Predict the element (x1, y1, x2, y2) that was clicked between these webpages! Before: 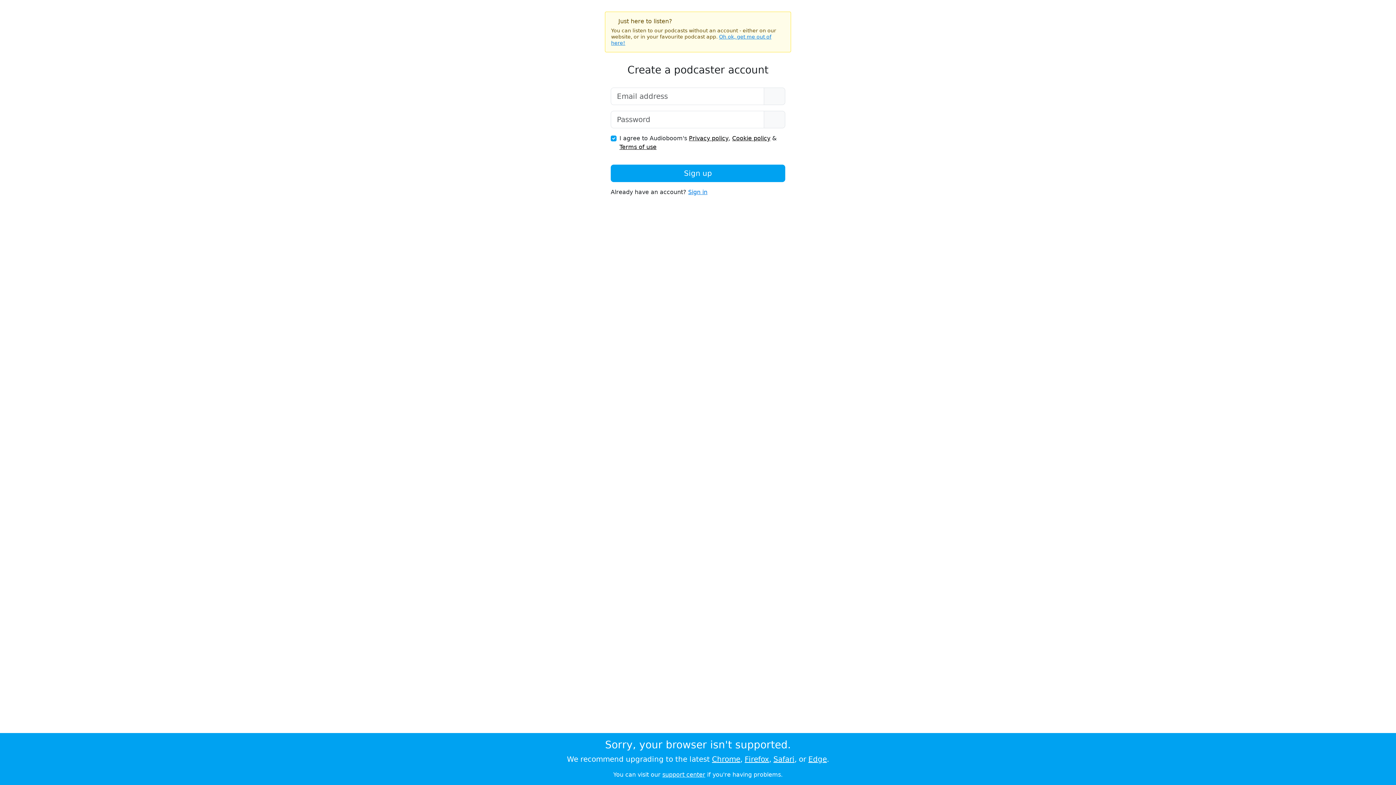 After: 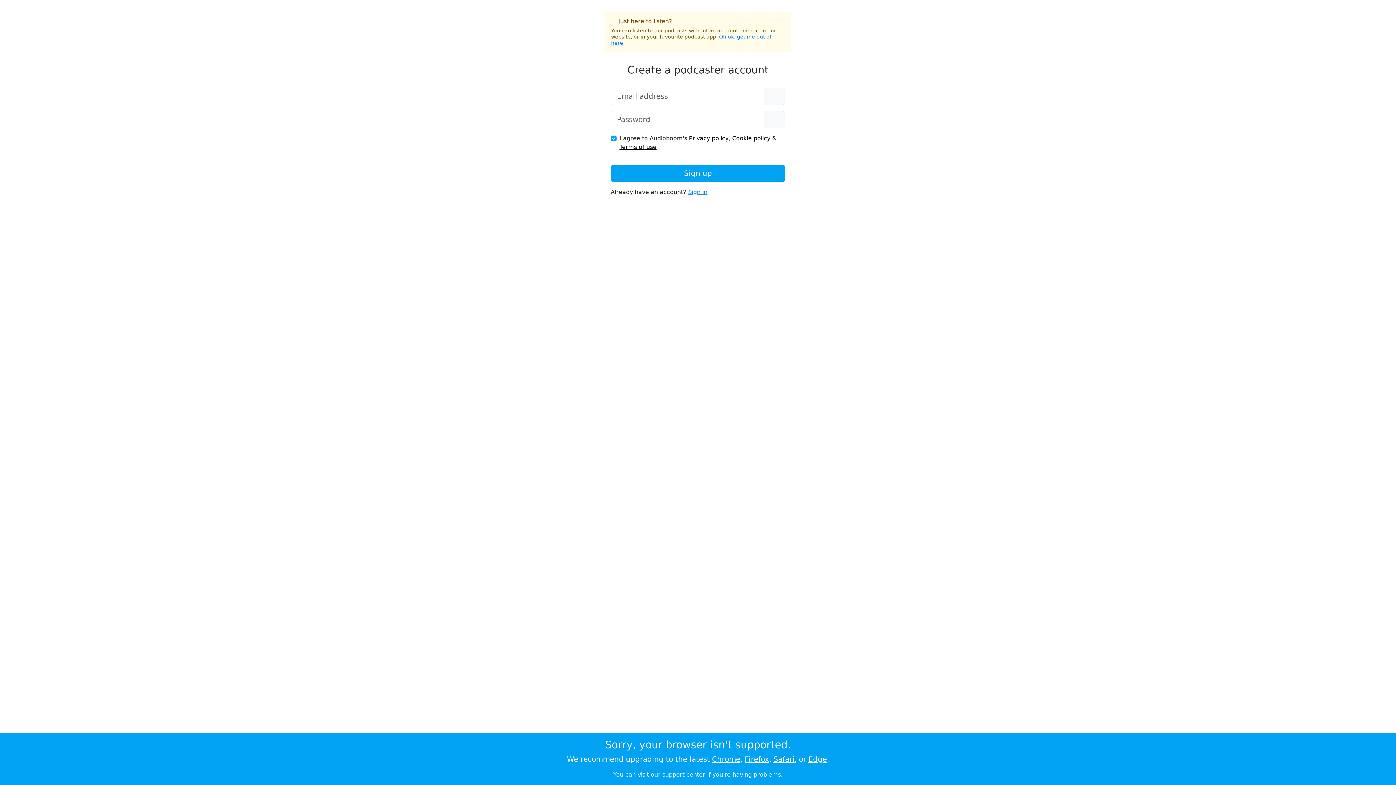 Action: label: Terms of use bbox: (619, 143, 656, 150)